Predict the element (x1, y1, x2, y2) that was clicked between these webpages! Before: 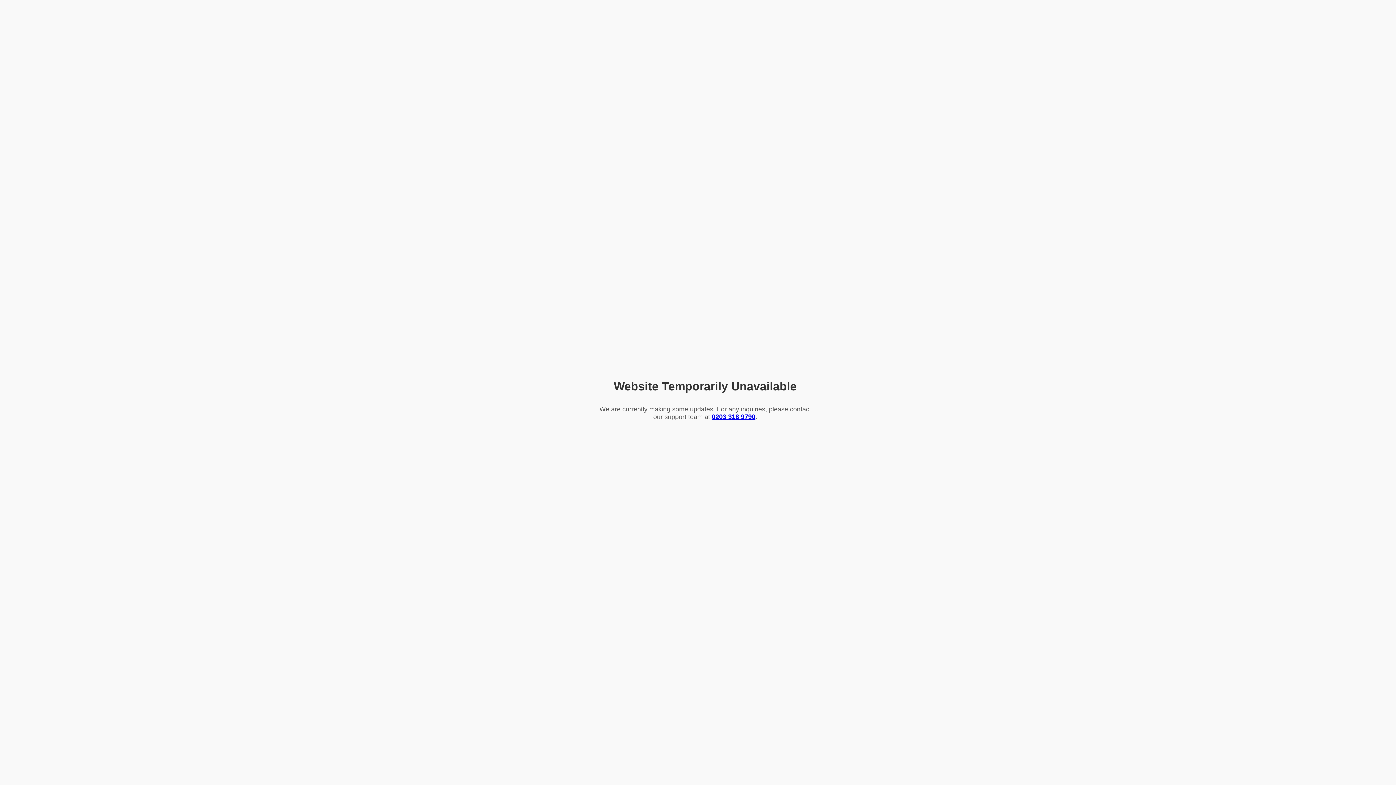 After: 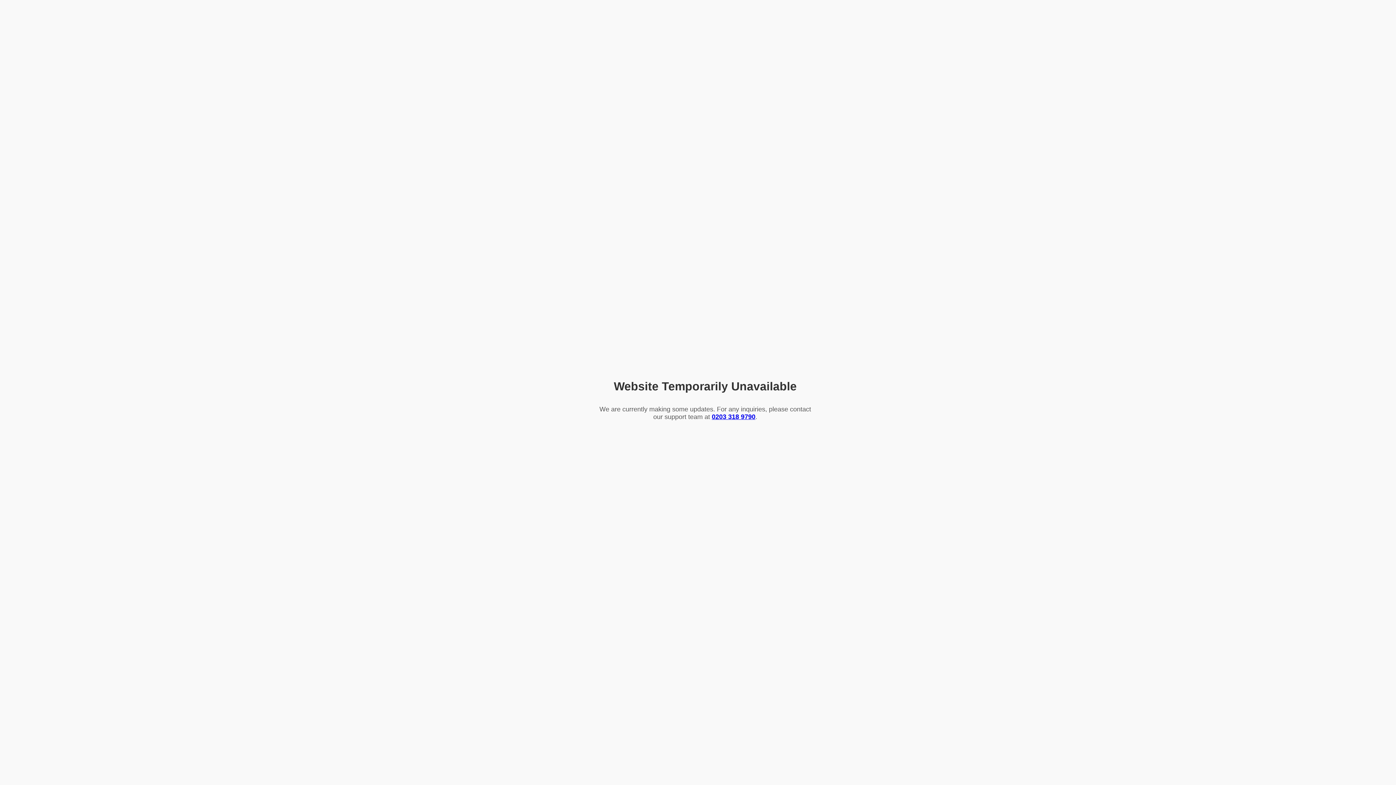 Action: bbox: (712, 413, 755, 420) label: 0203 318 9790